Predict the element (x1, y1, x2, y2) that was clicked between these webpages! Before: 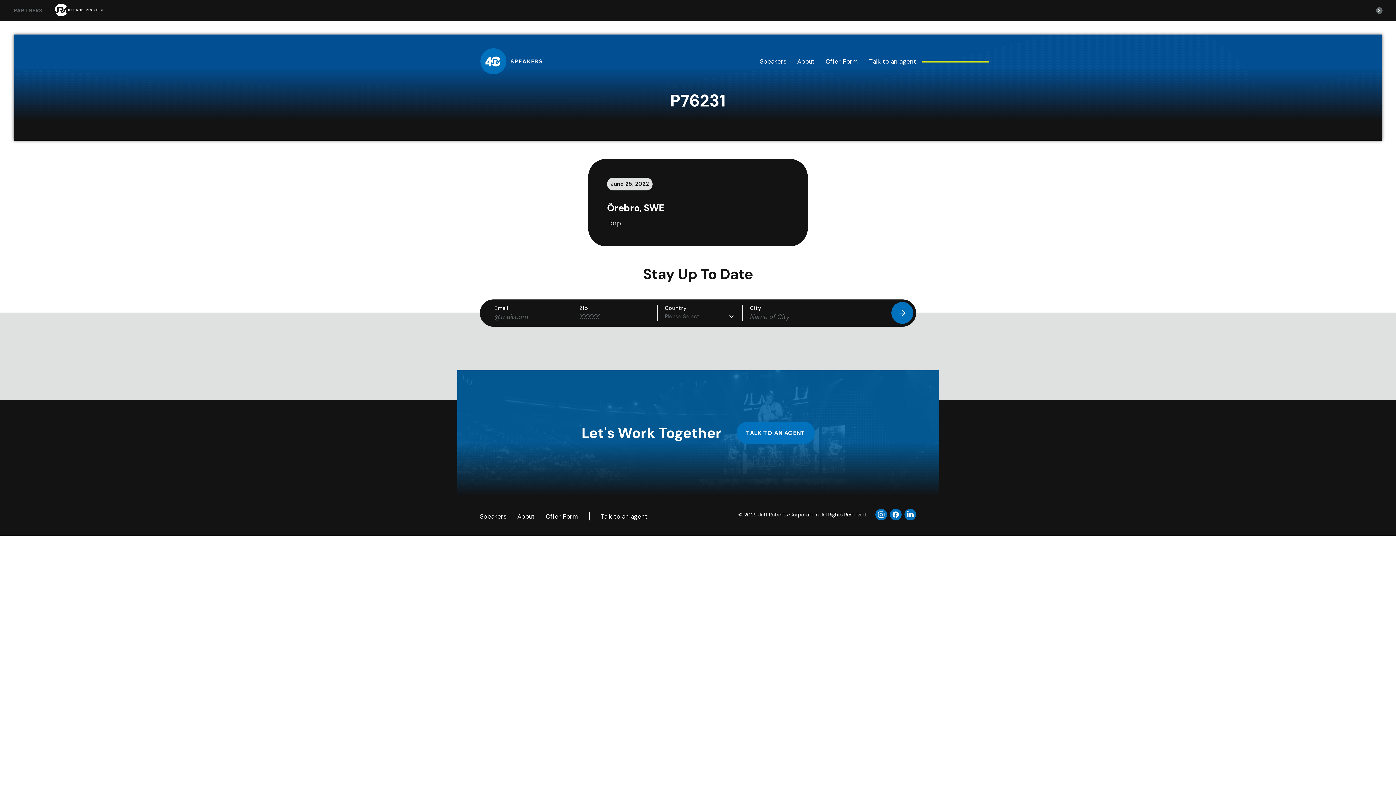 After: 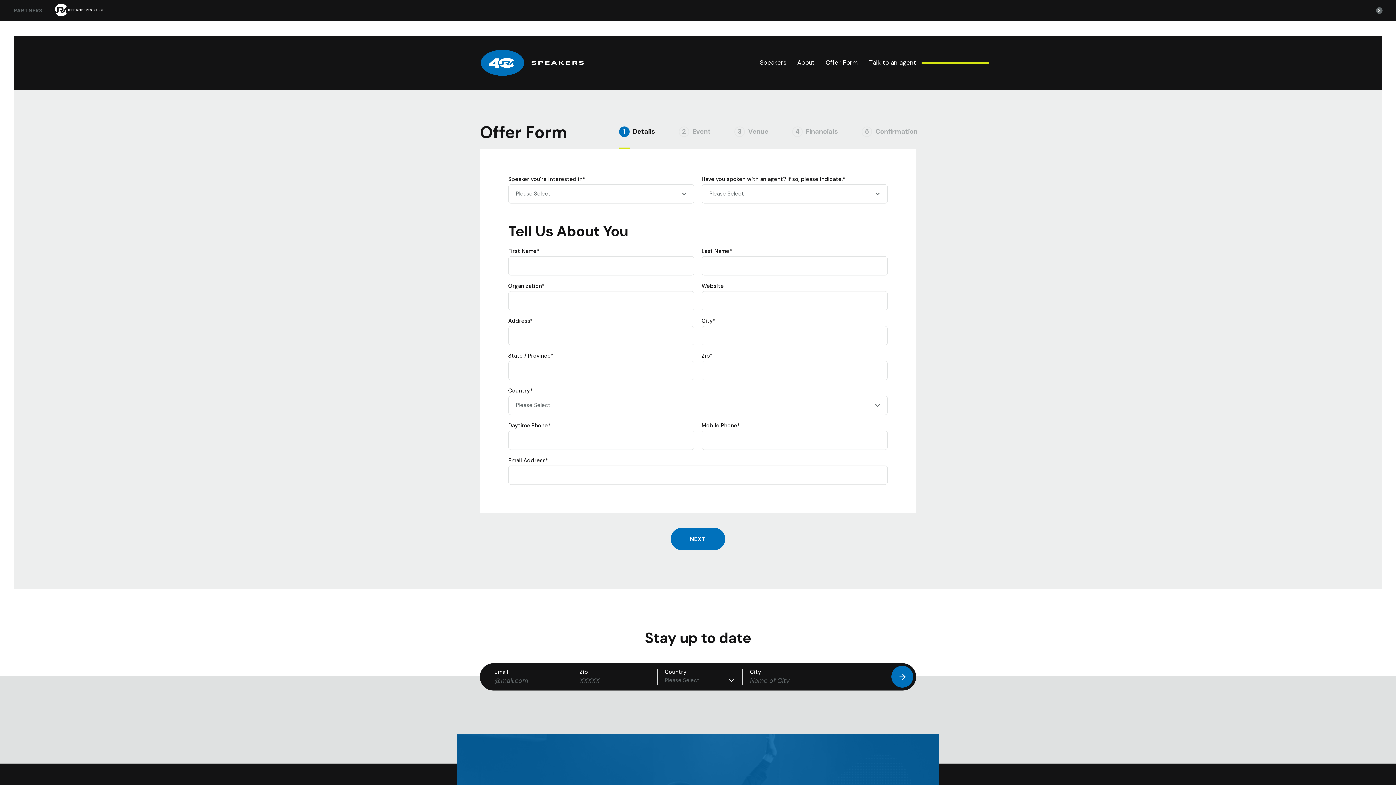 Action: bbox: (825, 57, 858, 65) label: Offer Form